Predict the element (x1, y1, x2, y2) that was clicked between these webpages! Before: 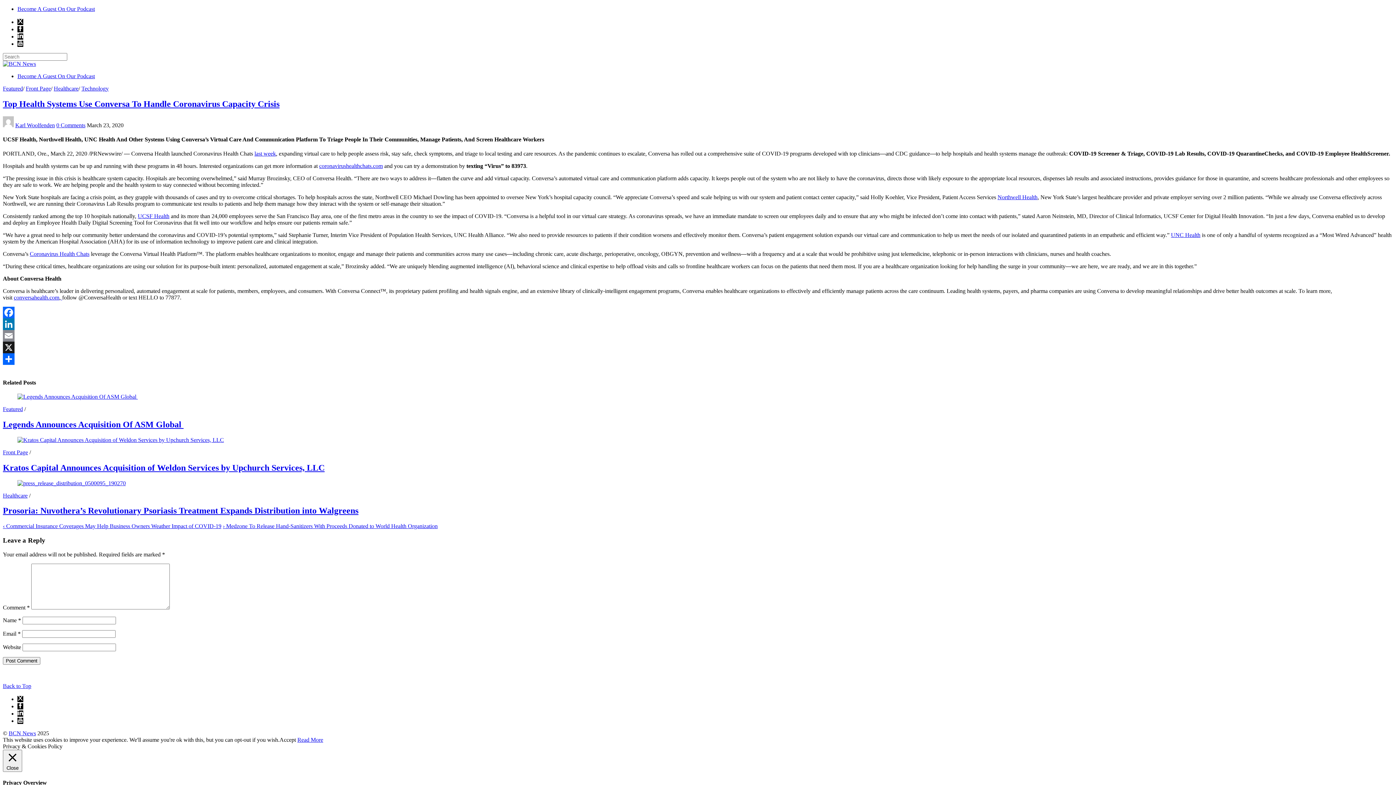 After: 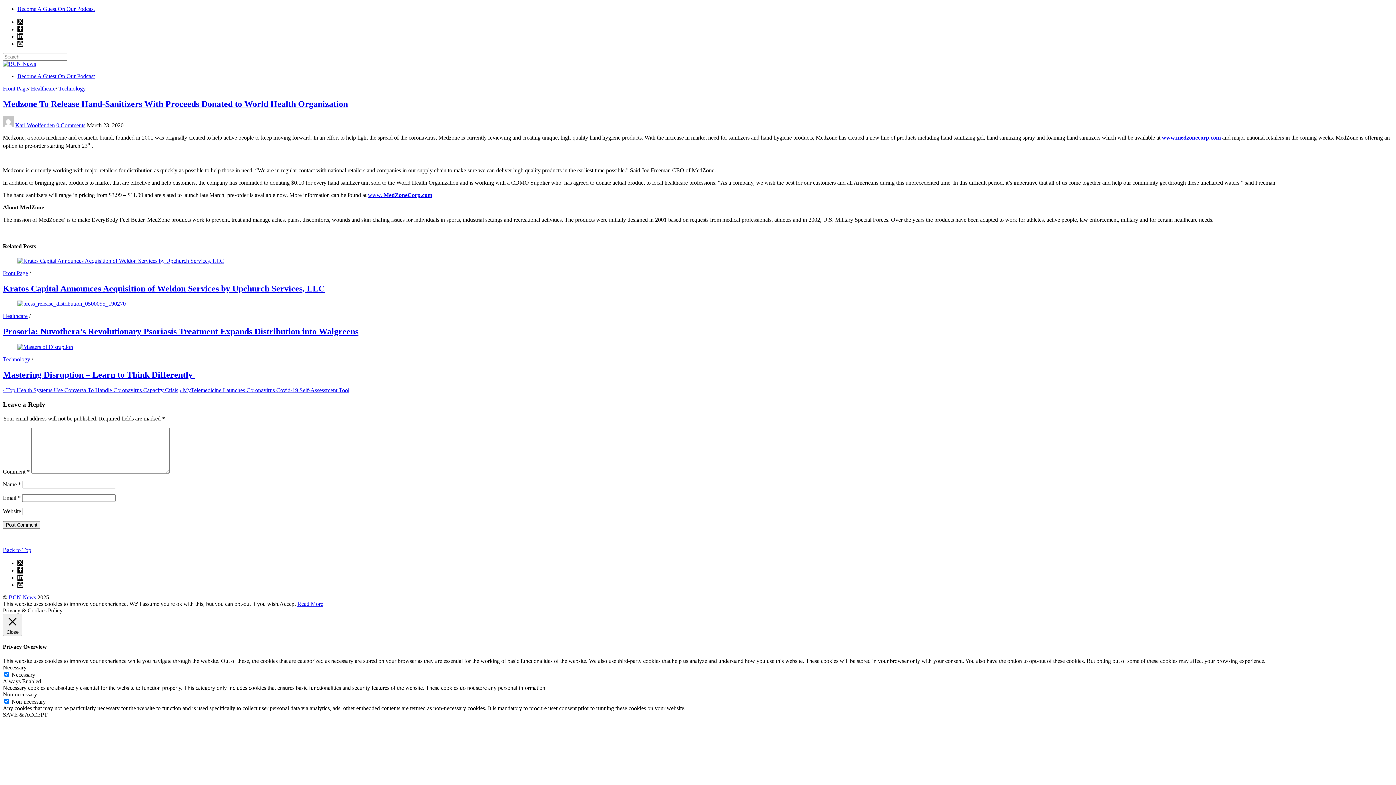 Action: label: › Medzone To Release Hand-Sanitizers With Proceeds Donated to World Health Organization bbox: (222, 523, 437, 529)